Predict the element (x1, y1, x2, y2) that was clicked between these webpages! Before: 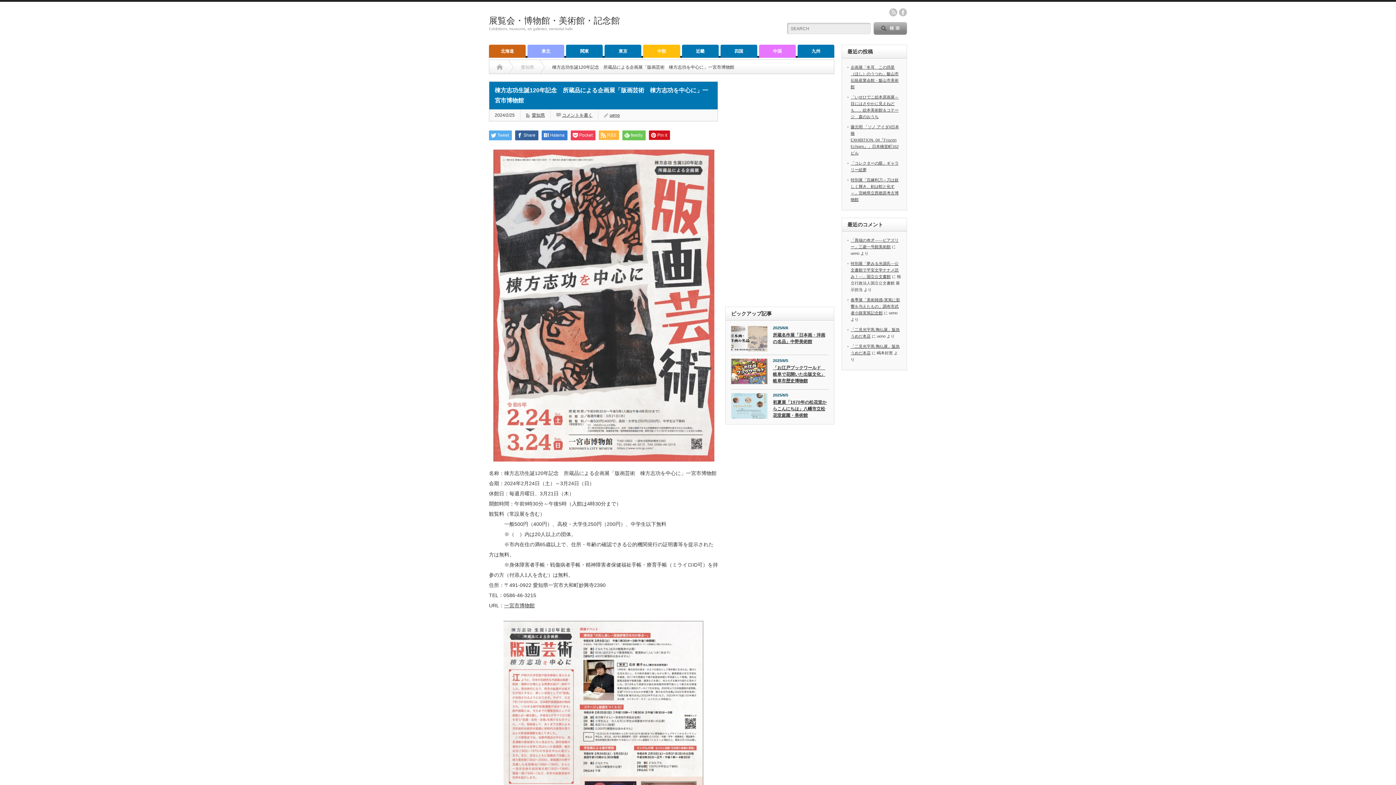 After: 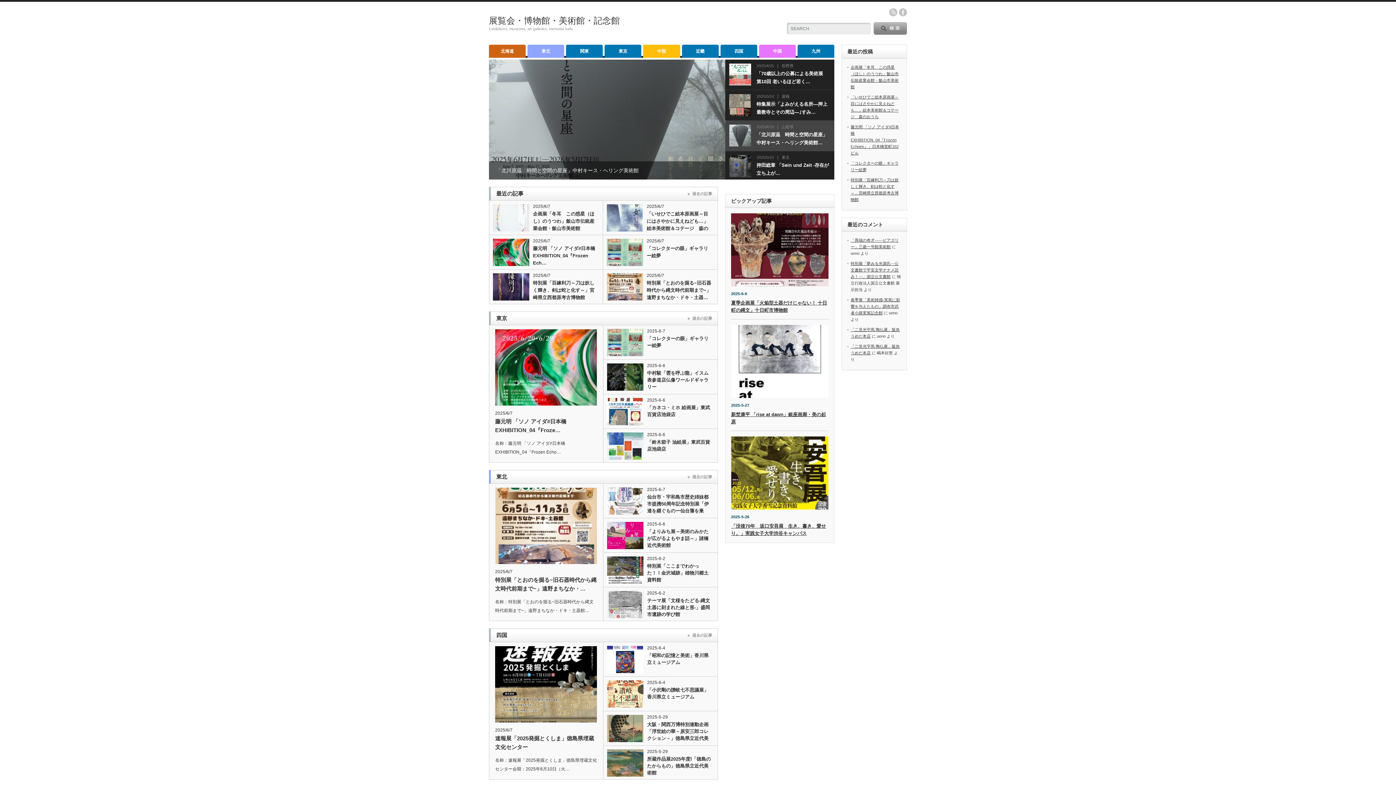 Action: label: Home bbox: (496, 60, 502, 74)